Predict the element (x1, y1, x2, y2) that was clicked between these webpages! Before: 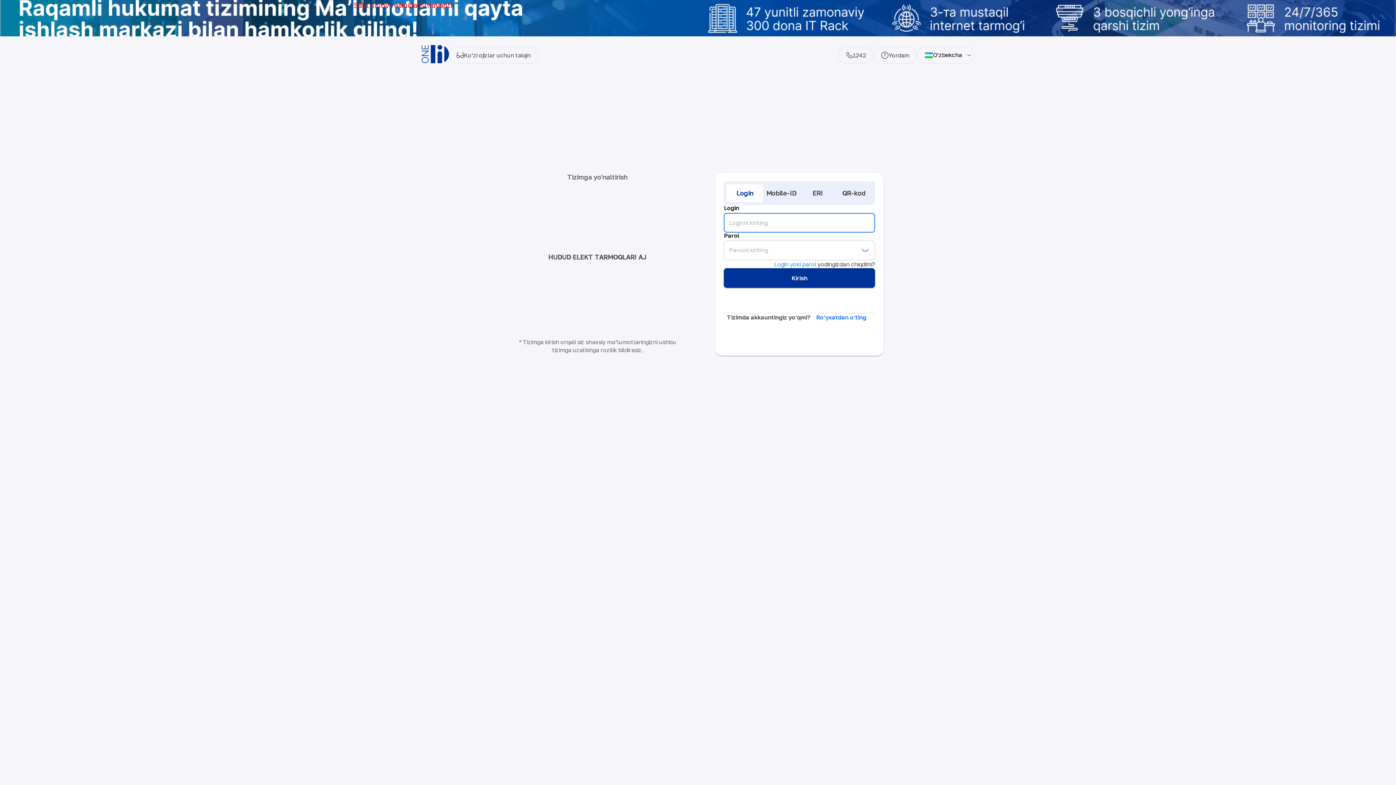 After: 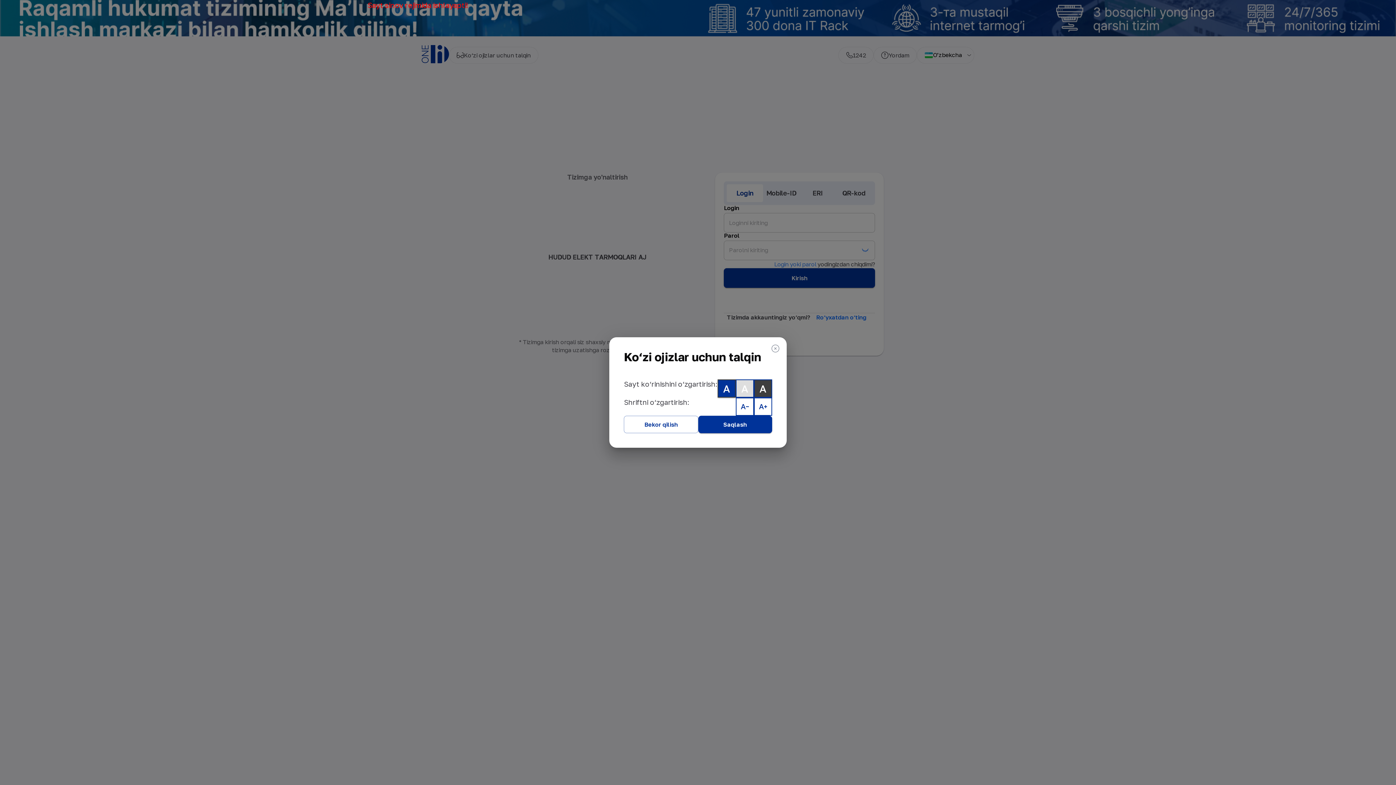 Action: label: Ko‘zi ojizlar uchun talqin bbox: (449, 46, 538, 63)